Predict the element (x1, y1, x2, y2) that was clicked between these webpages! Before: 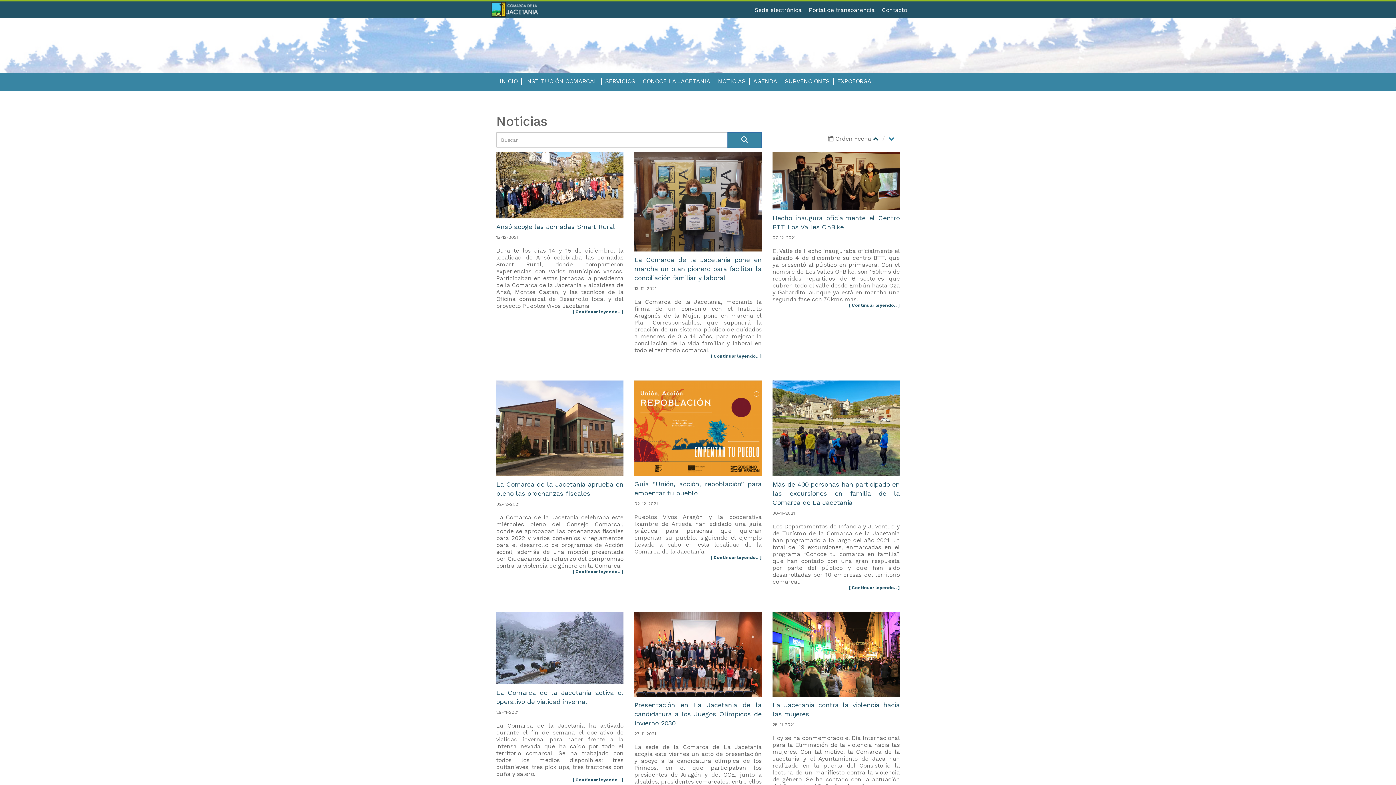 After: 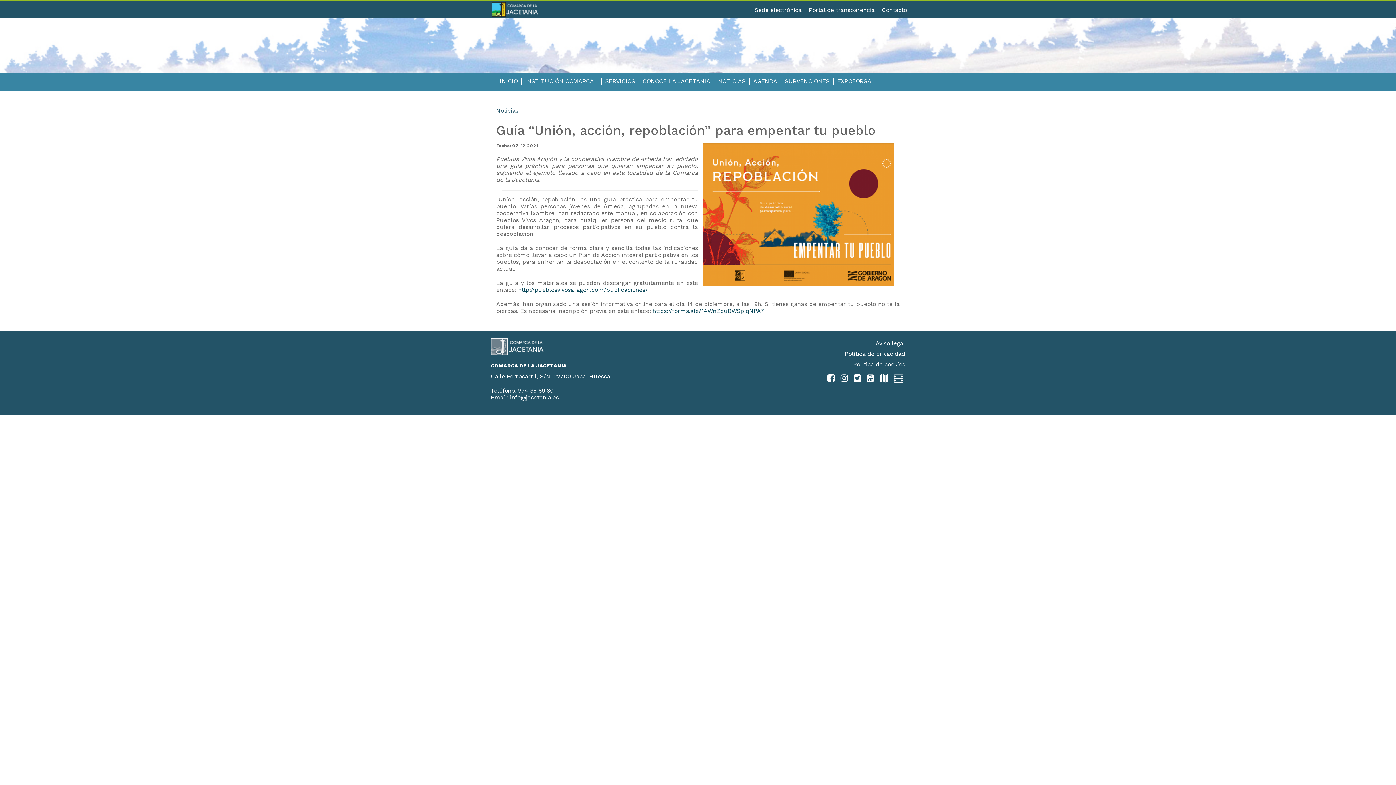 Action: bbox: (634, 479, 761, 497) label: Guía “Unión, acción, repoblación” para empentar tu pueblo